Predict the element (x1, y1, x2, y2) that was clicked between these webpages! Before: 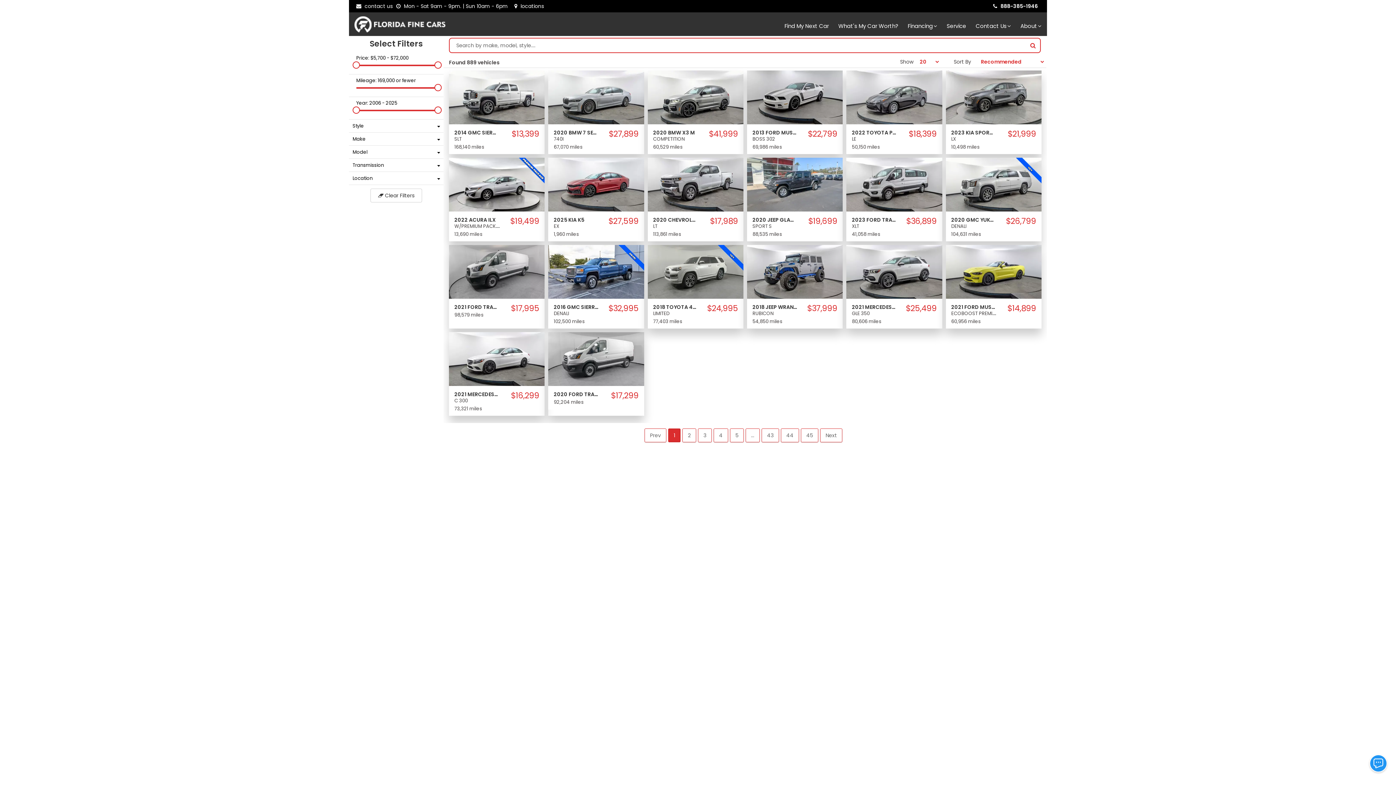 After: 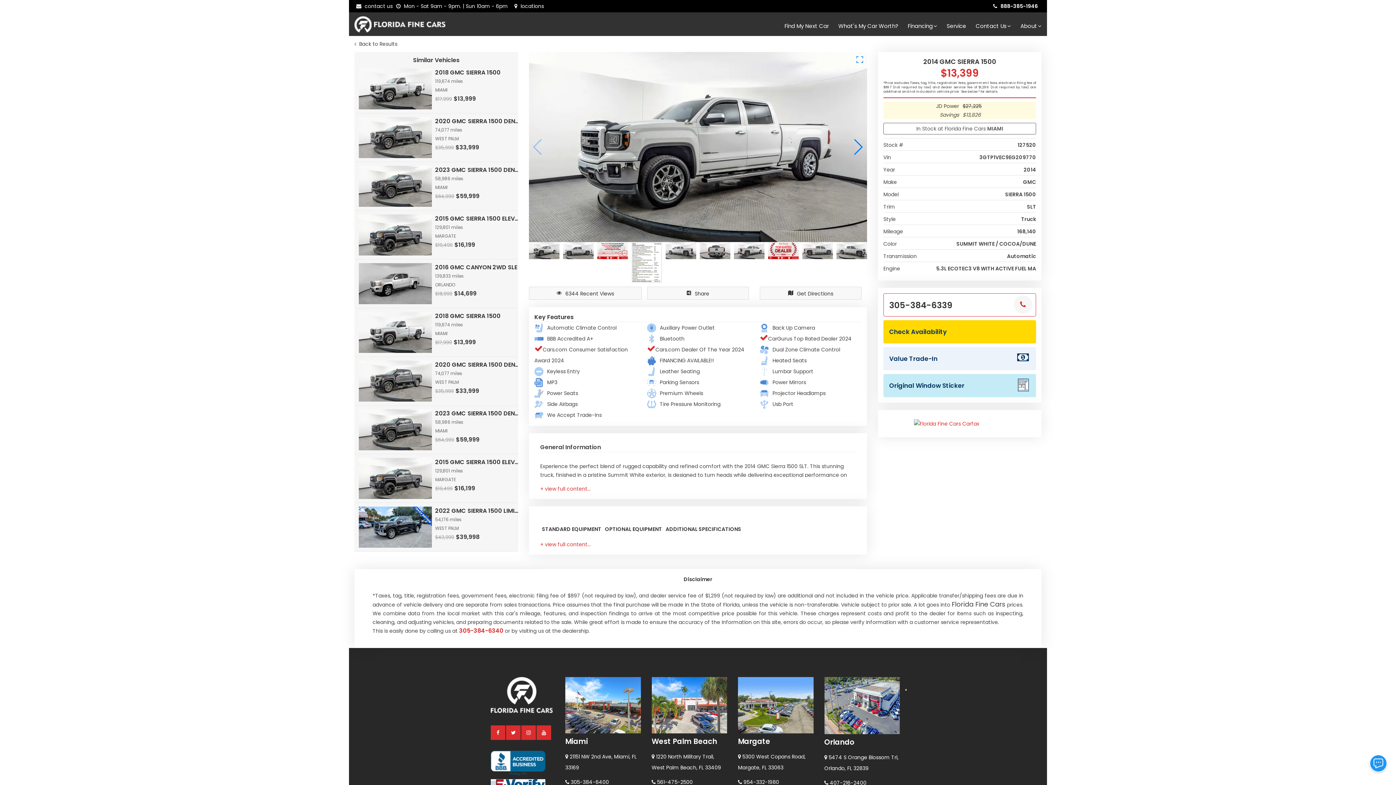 Action: label: $13,399 bbox: (504, 129, 539, 138)